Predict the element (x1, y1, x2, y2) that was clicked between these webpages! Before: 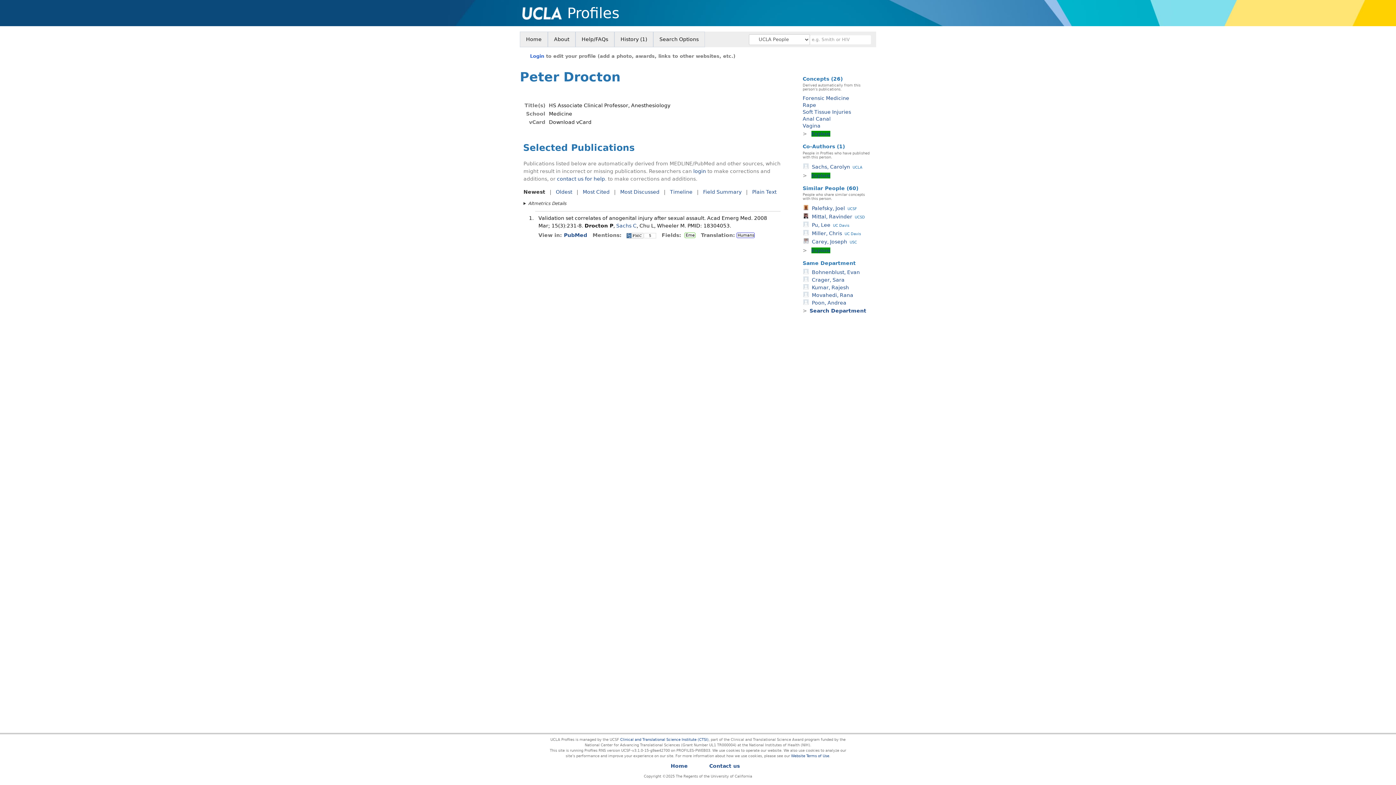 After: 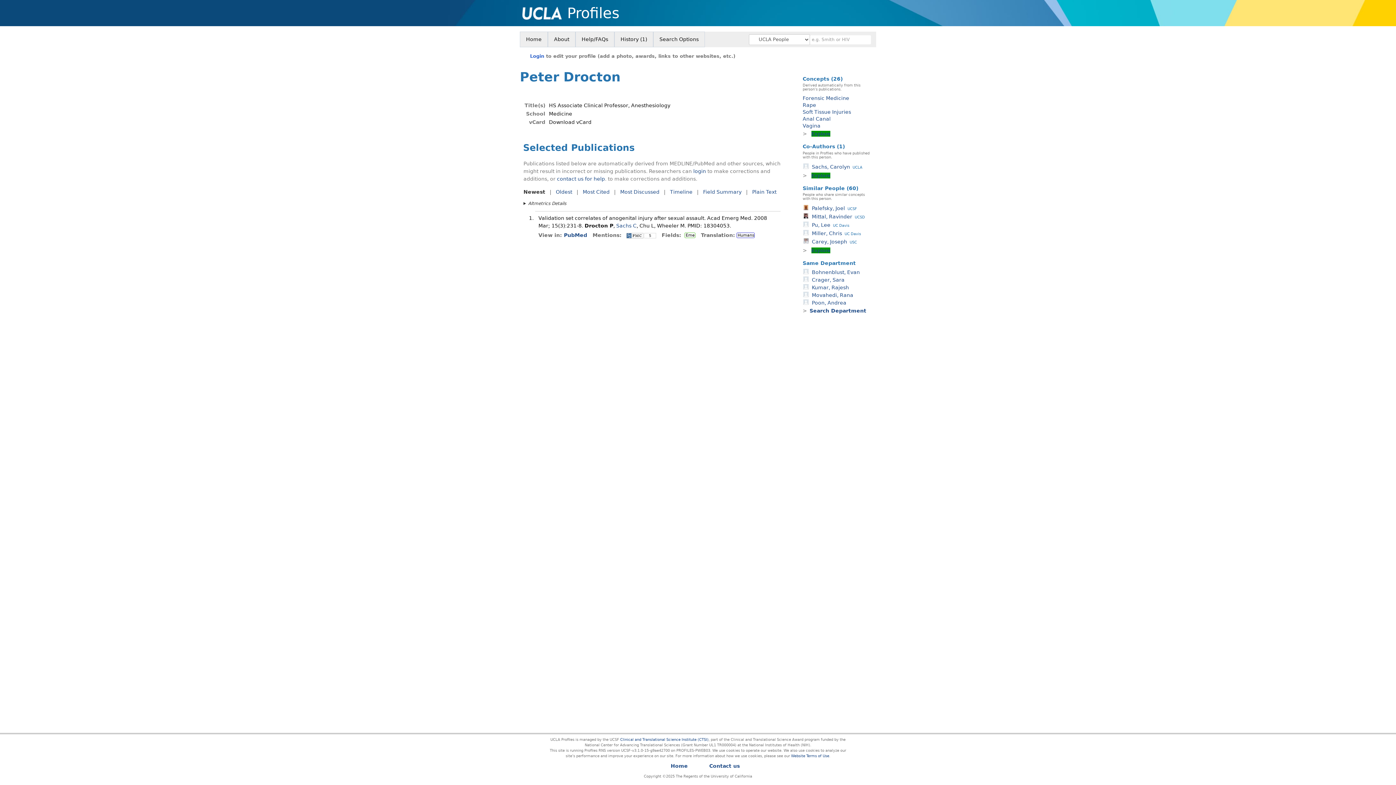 Action: label: 5 bbox: (626, 233, 656, 238)